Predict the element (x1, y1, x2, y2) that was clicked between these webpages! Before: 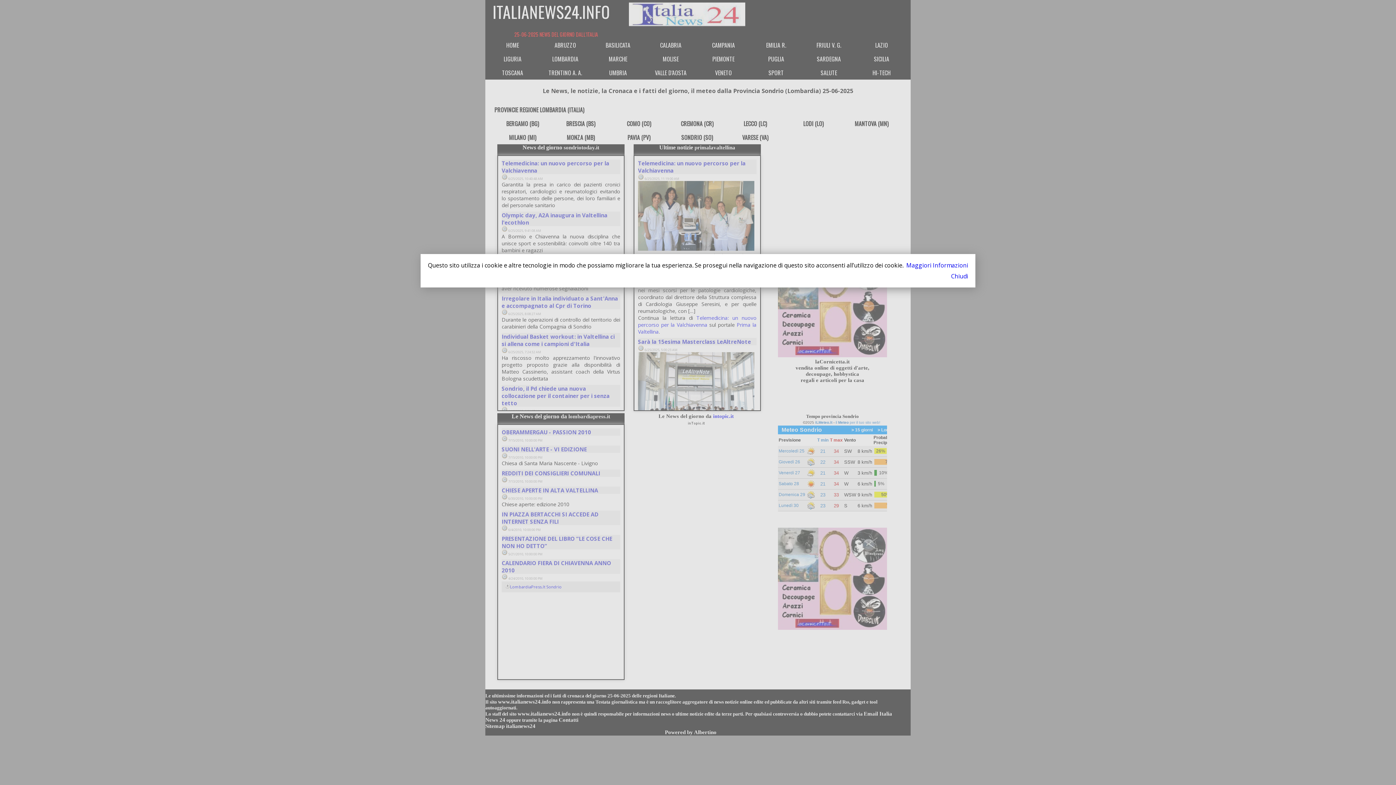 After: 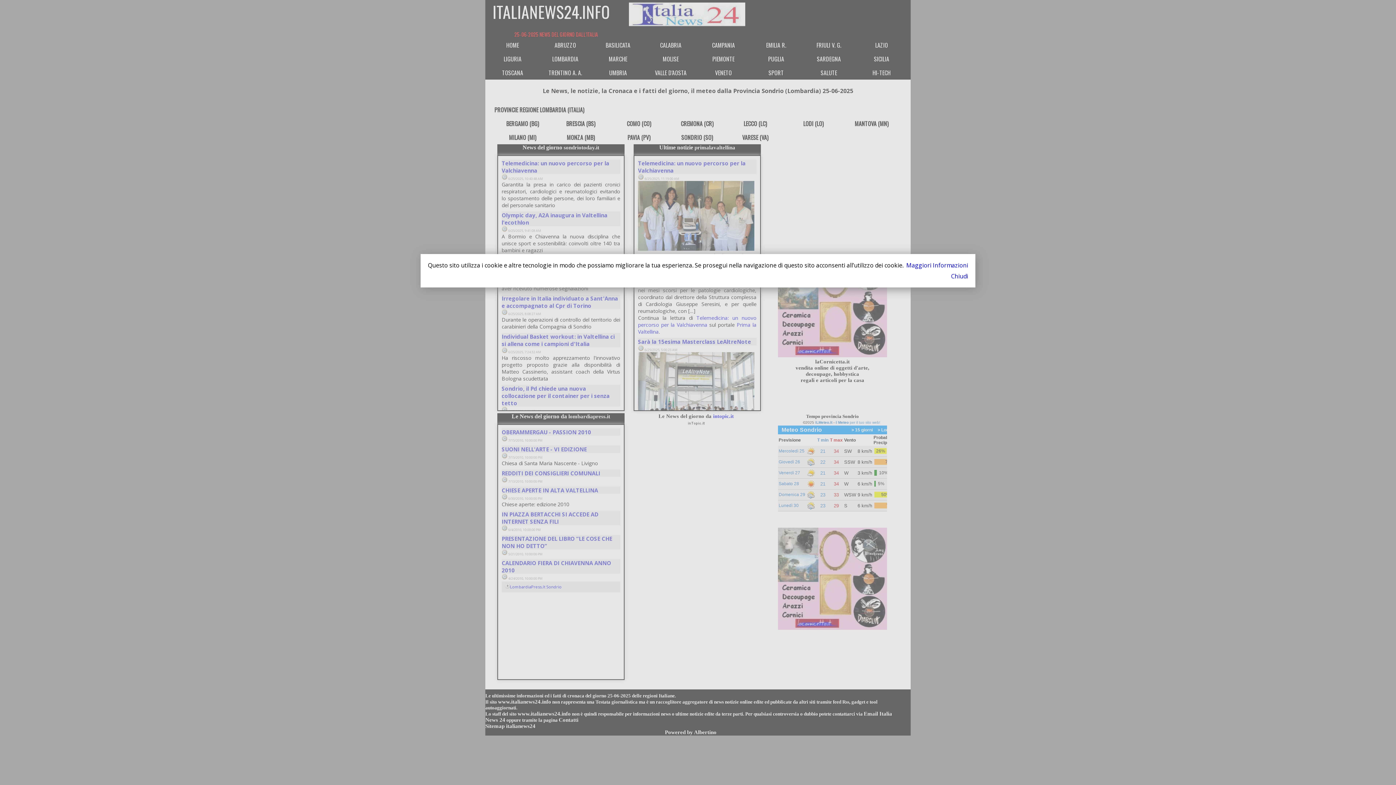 Action: label: Maggiori Informazioni bbox: (906, 261, 968, 269)